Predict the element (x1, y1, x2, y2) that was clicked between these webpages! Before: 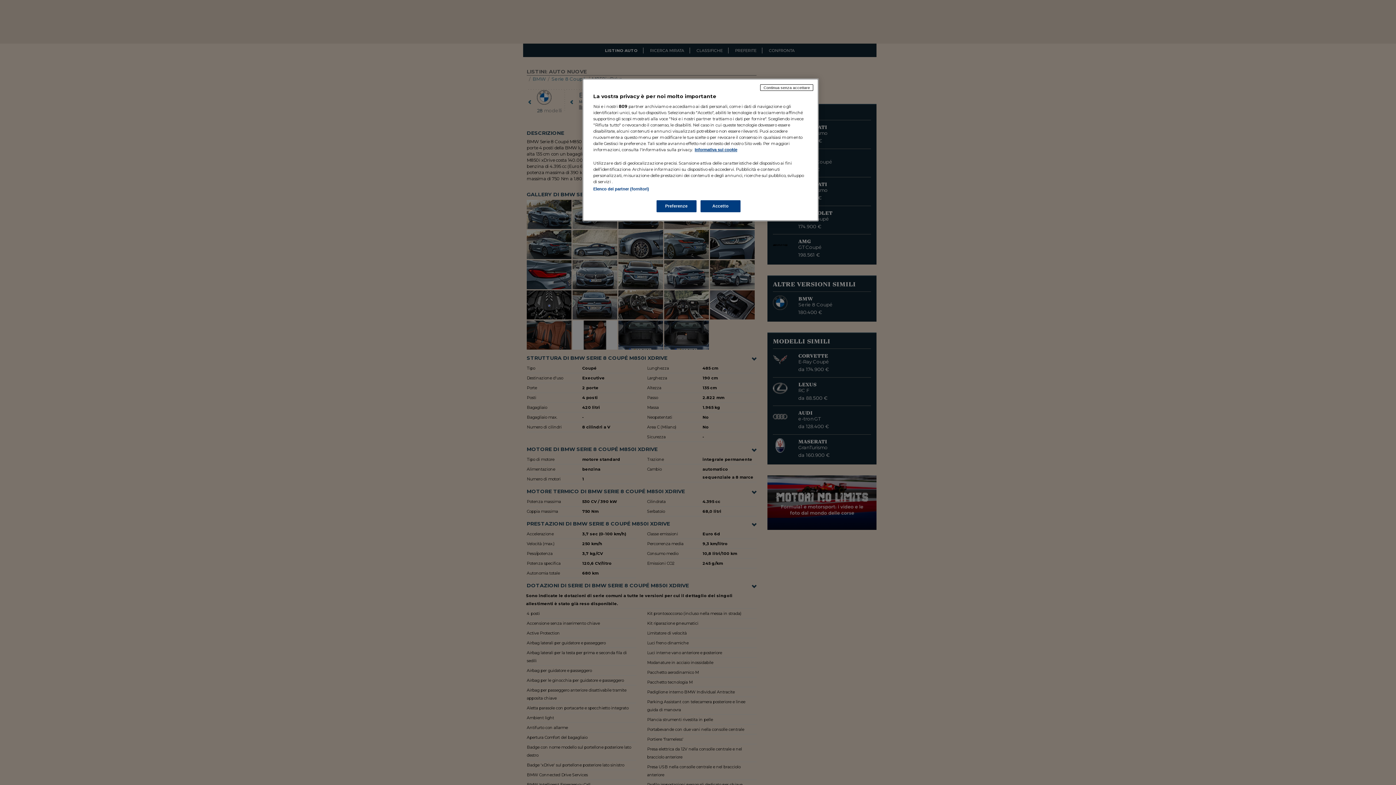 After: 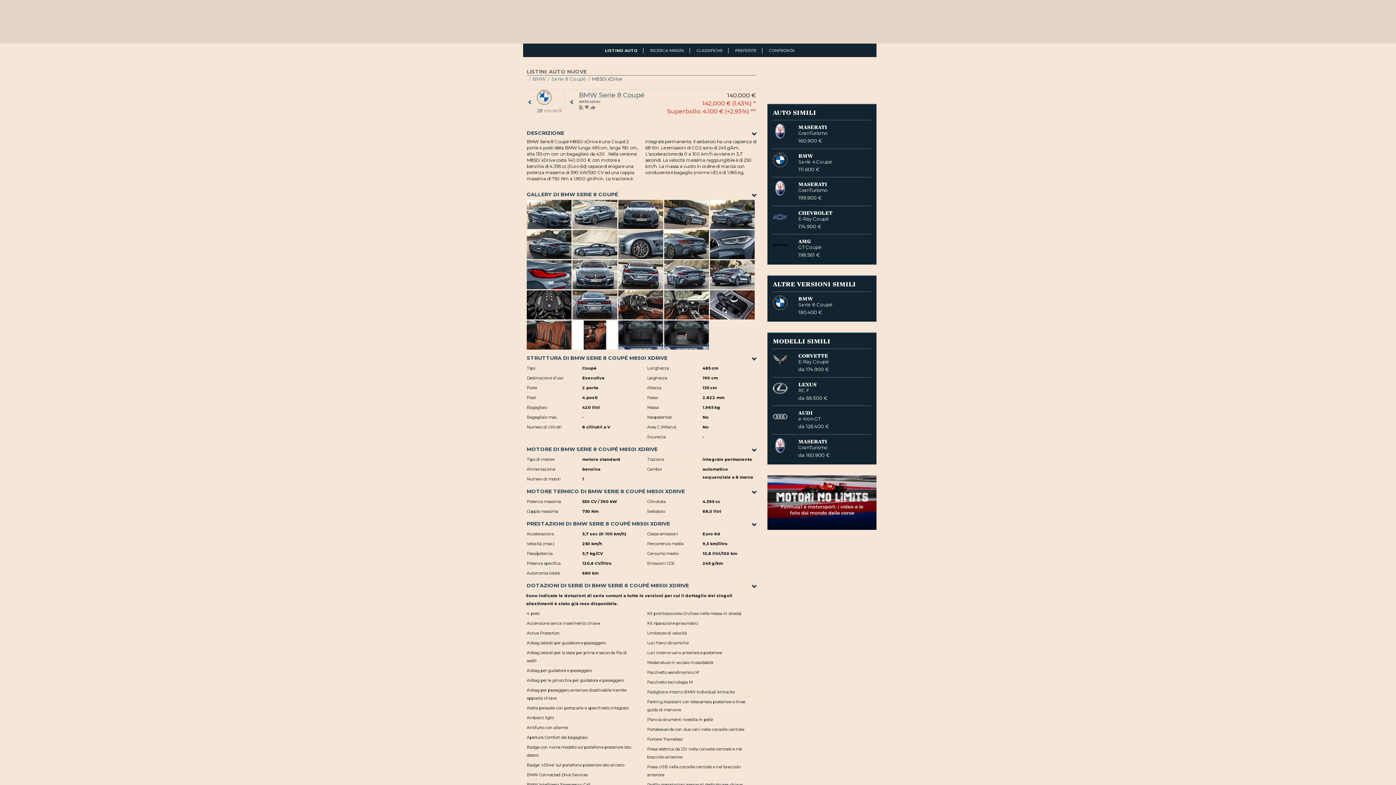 Action: label: Accetto bbox: (700, 200, 740, 212)